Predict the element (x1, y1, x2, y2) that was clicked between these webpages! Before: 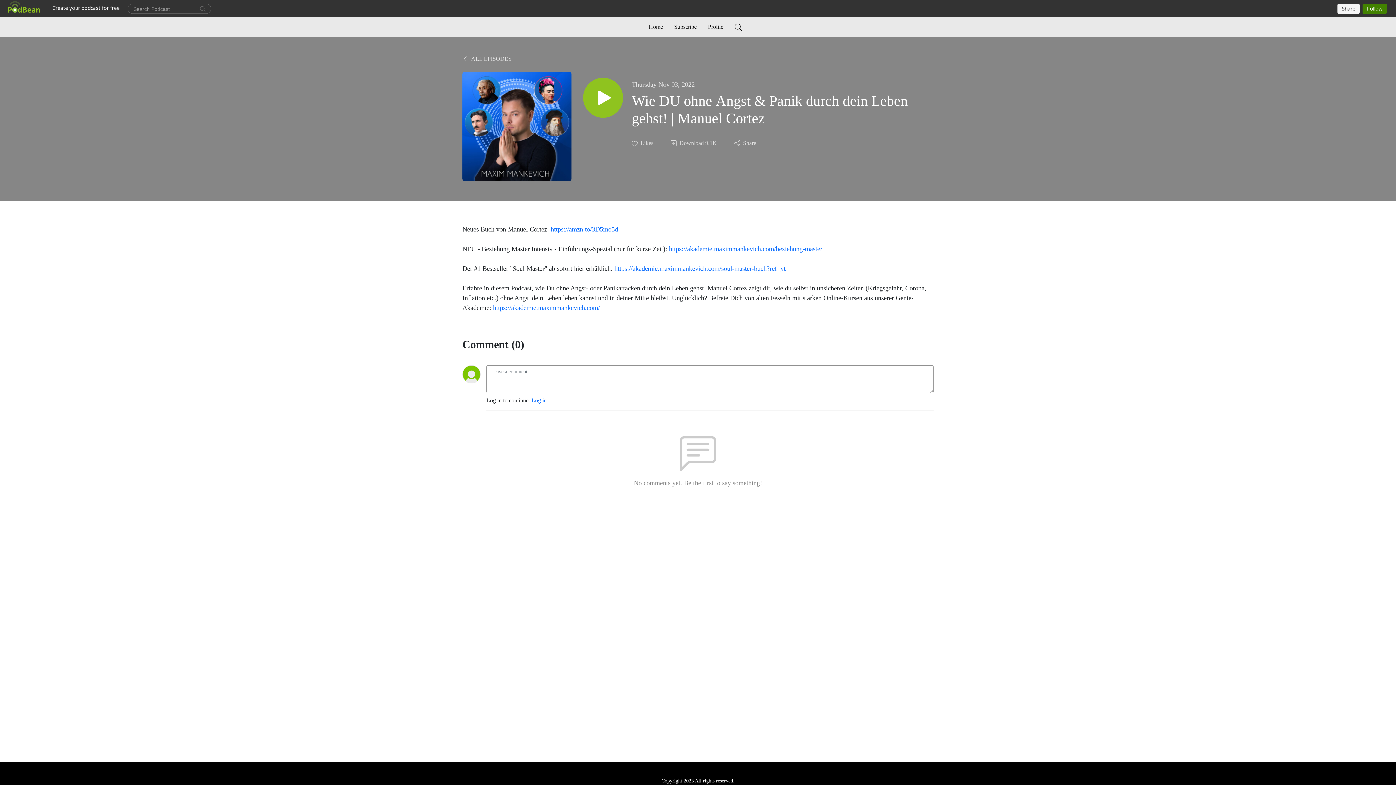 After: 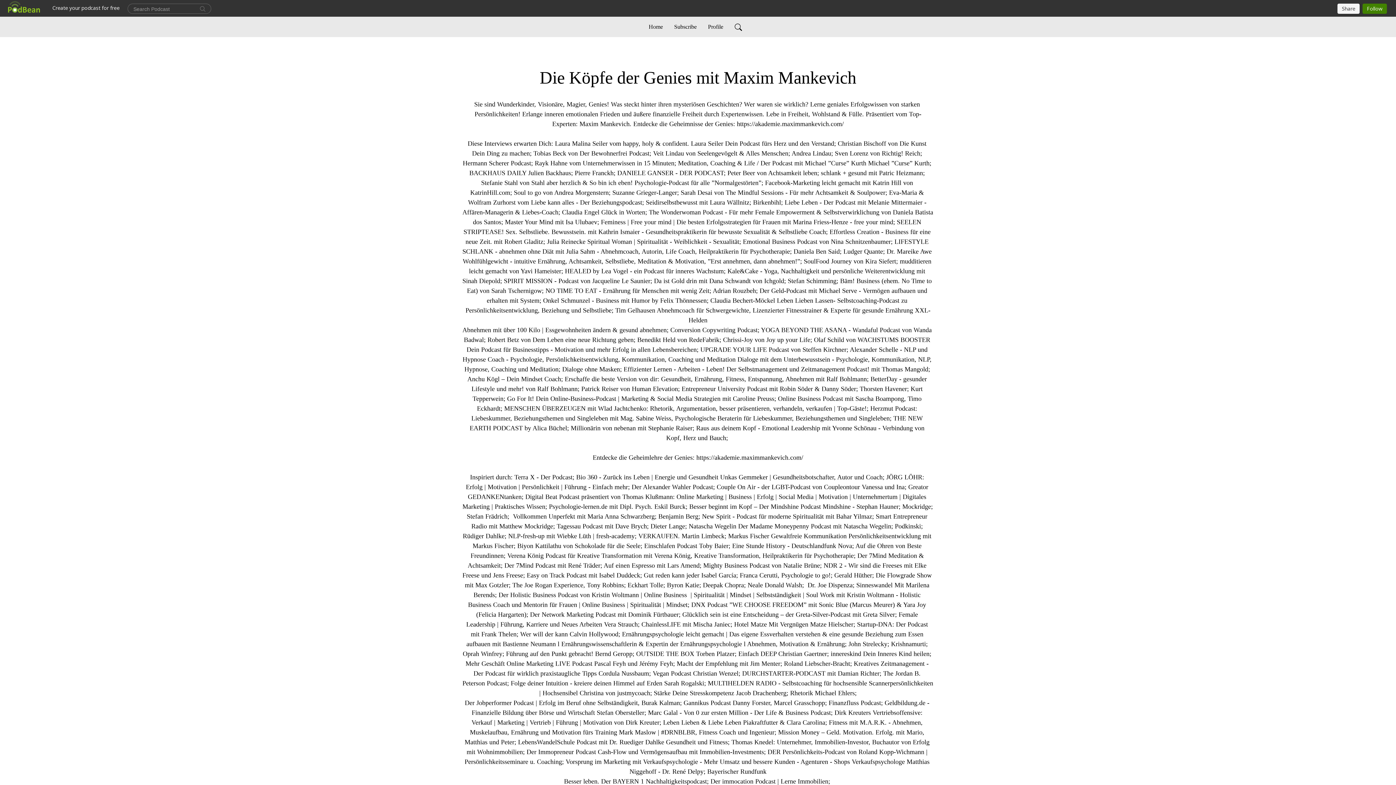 Action: label:  ALL EPISODES bbox: (462, 55, 511, 61)